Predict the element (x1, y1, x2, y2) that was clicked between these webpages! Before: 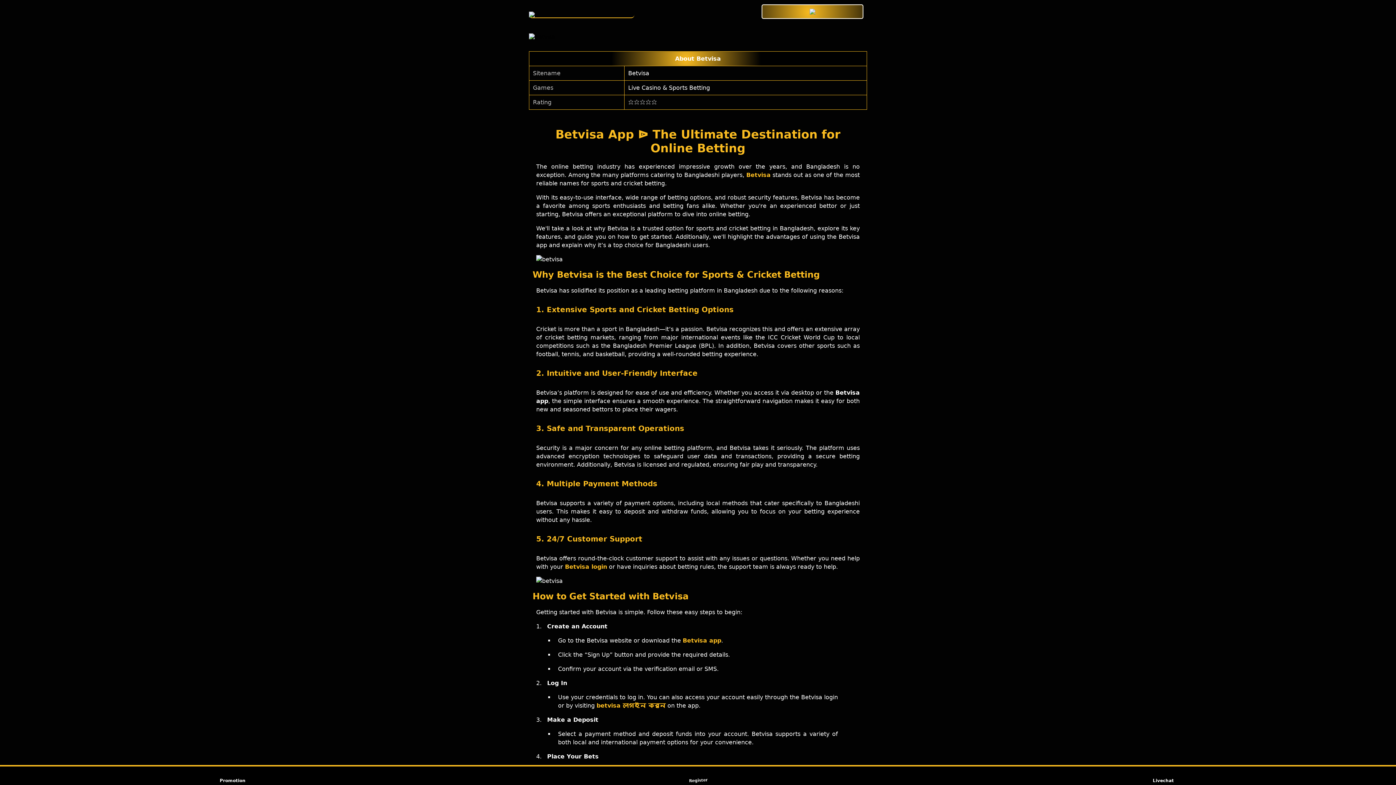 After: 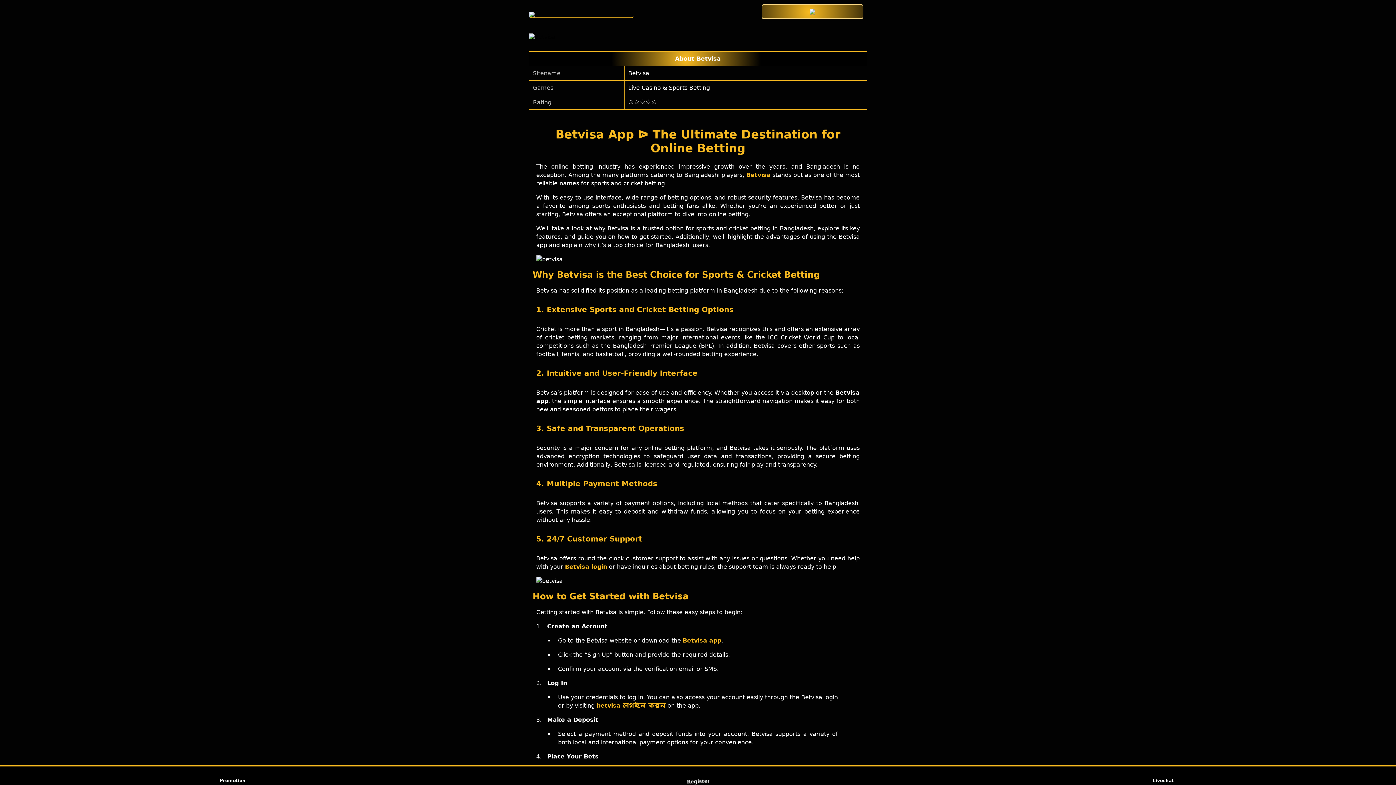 Action: bbox: (628, 69, 649, 76) label: Betvisa